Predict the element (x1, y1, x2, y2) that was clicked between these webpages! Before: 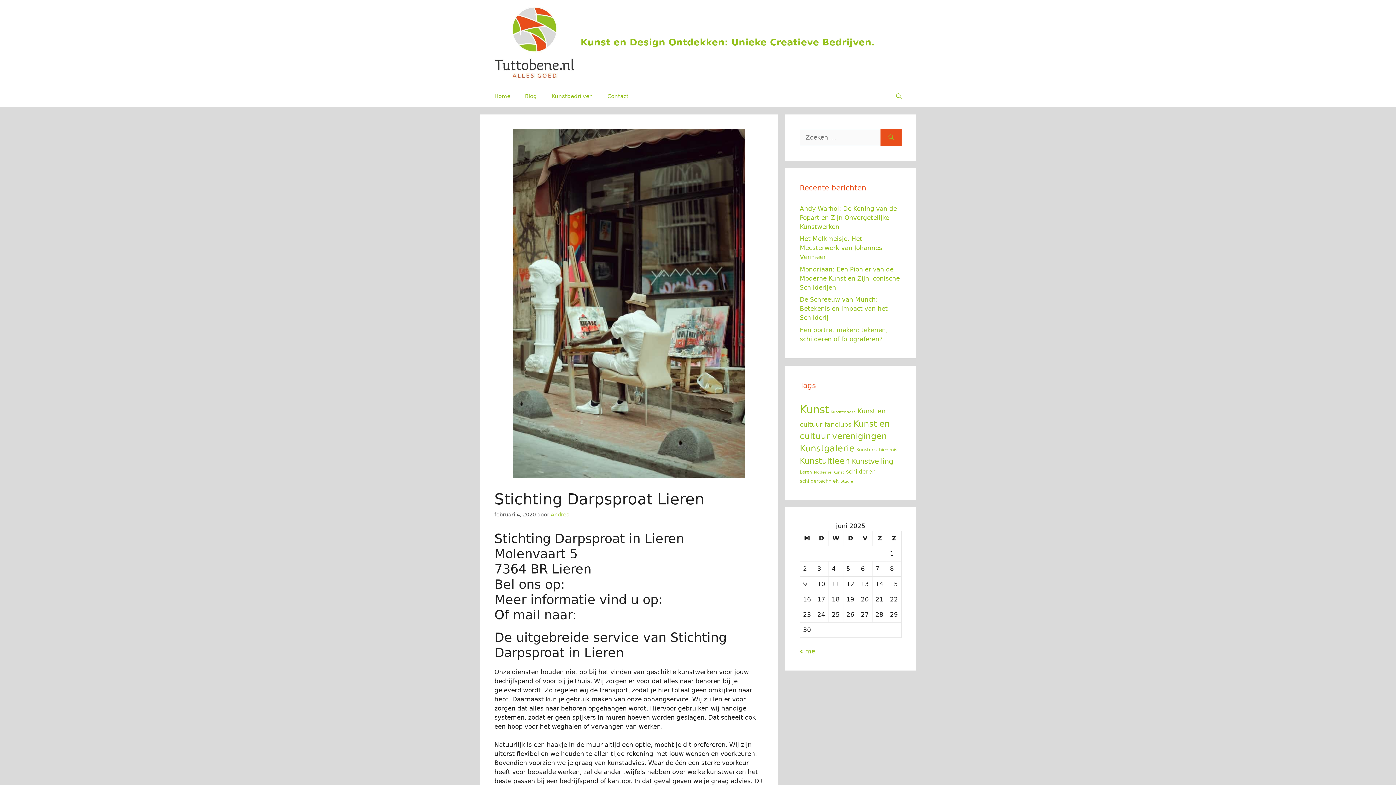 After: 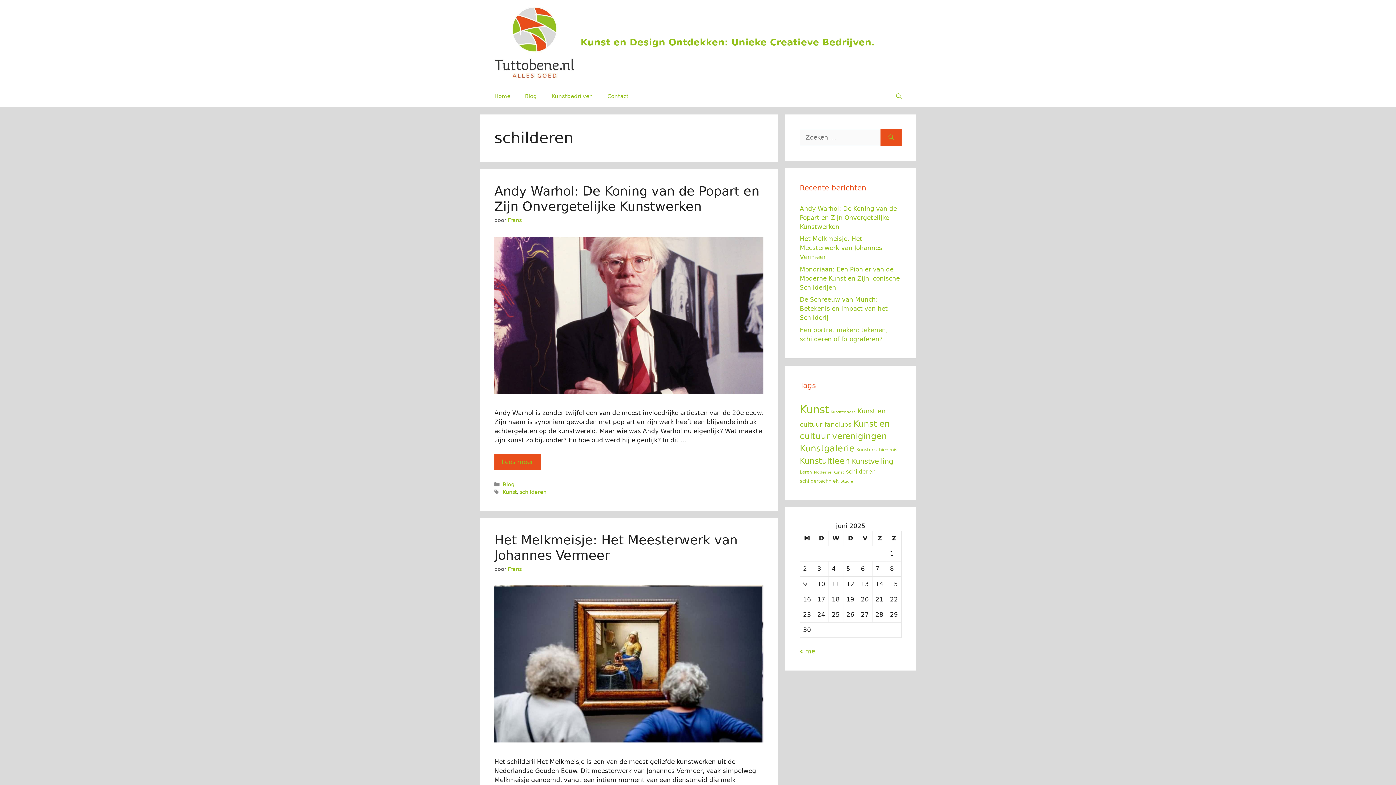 Action: label: schilderen (15 items) bbox: (846, 468, 876, 475)